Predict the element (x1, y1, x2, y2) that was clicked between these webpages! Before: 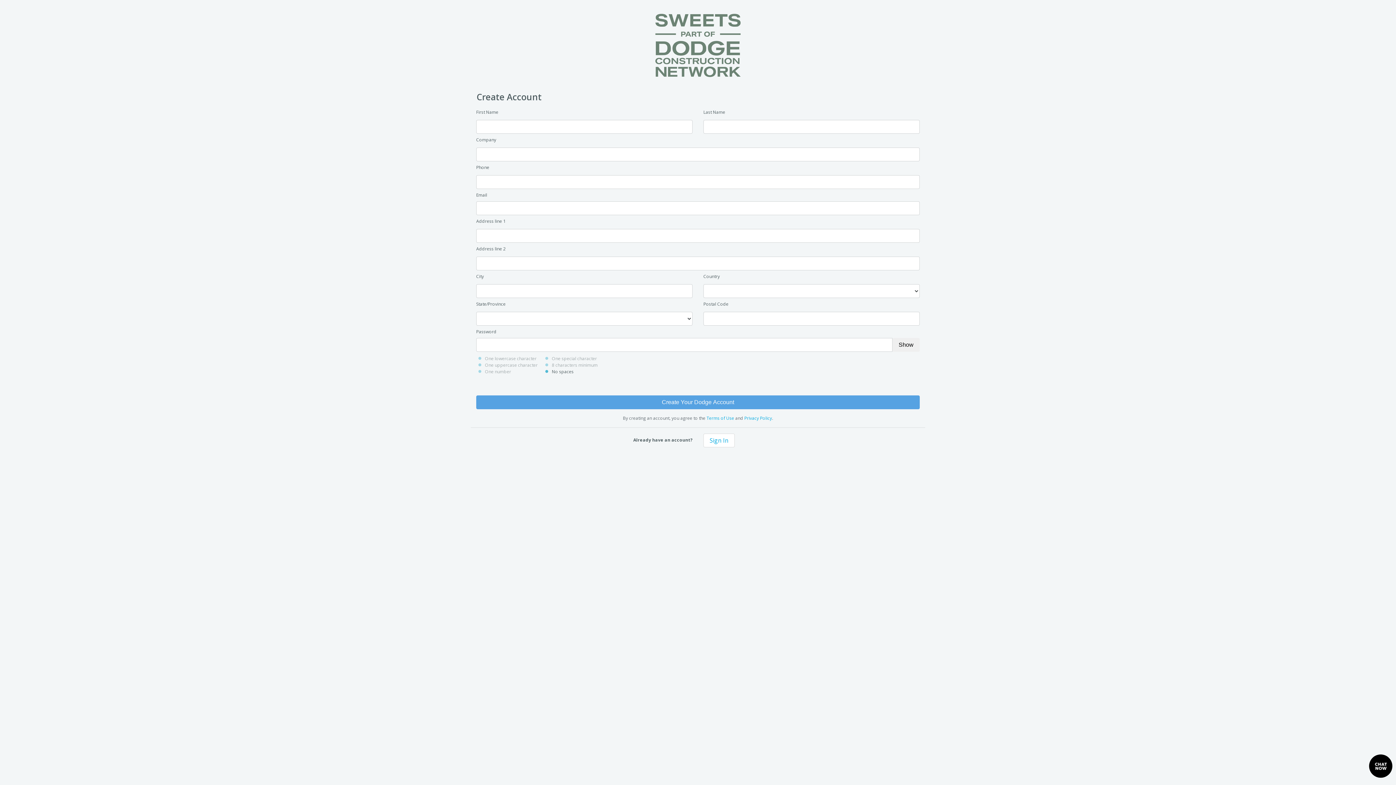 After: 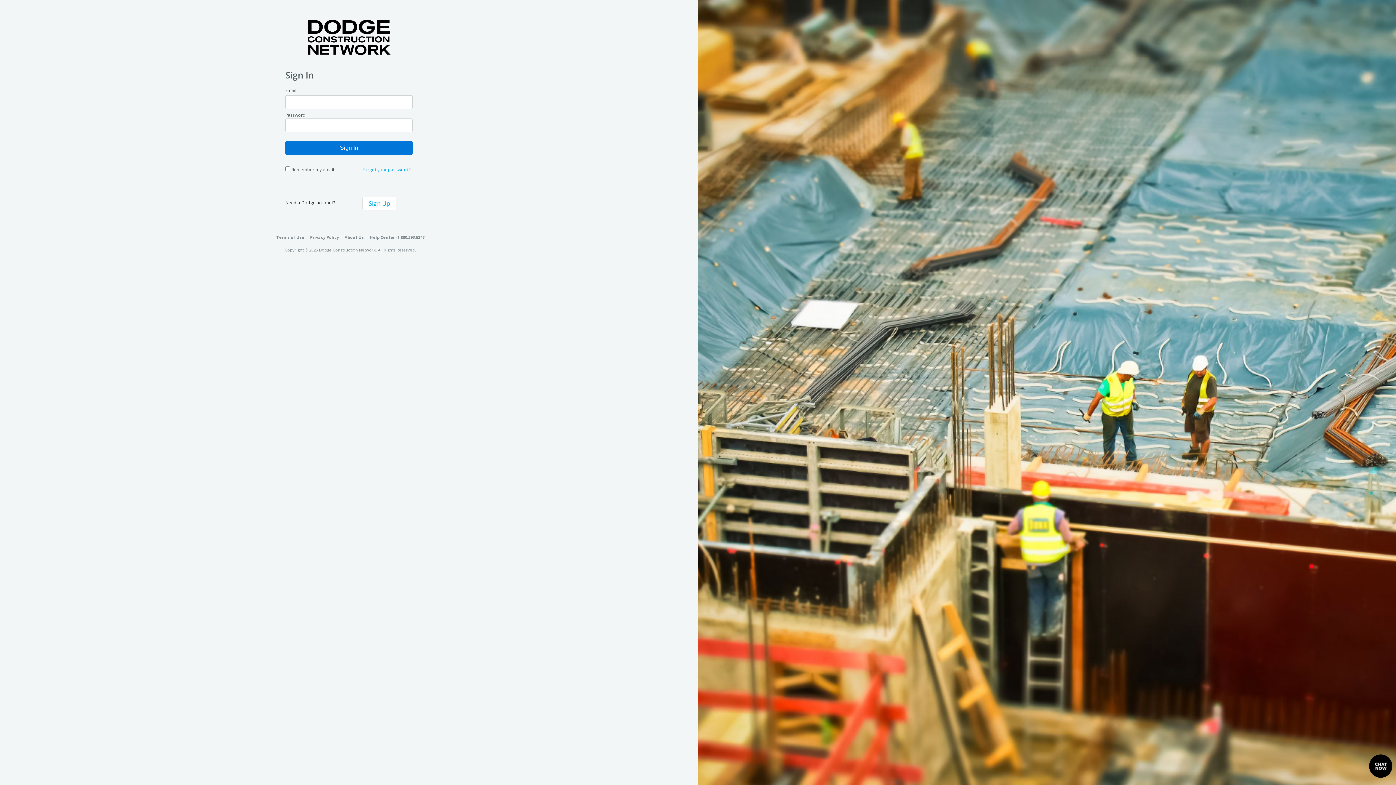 Action: bbox: (703, 433, 734, 447) label: Sign In